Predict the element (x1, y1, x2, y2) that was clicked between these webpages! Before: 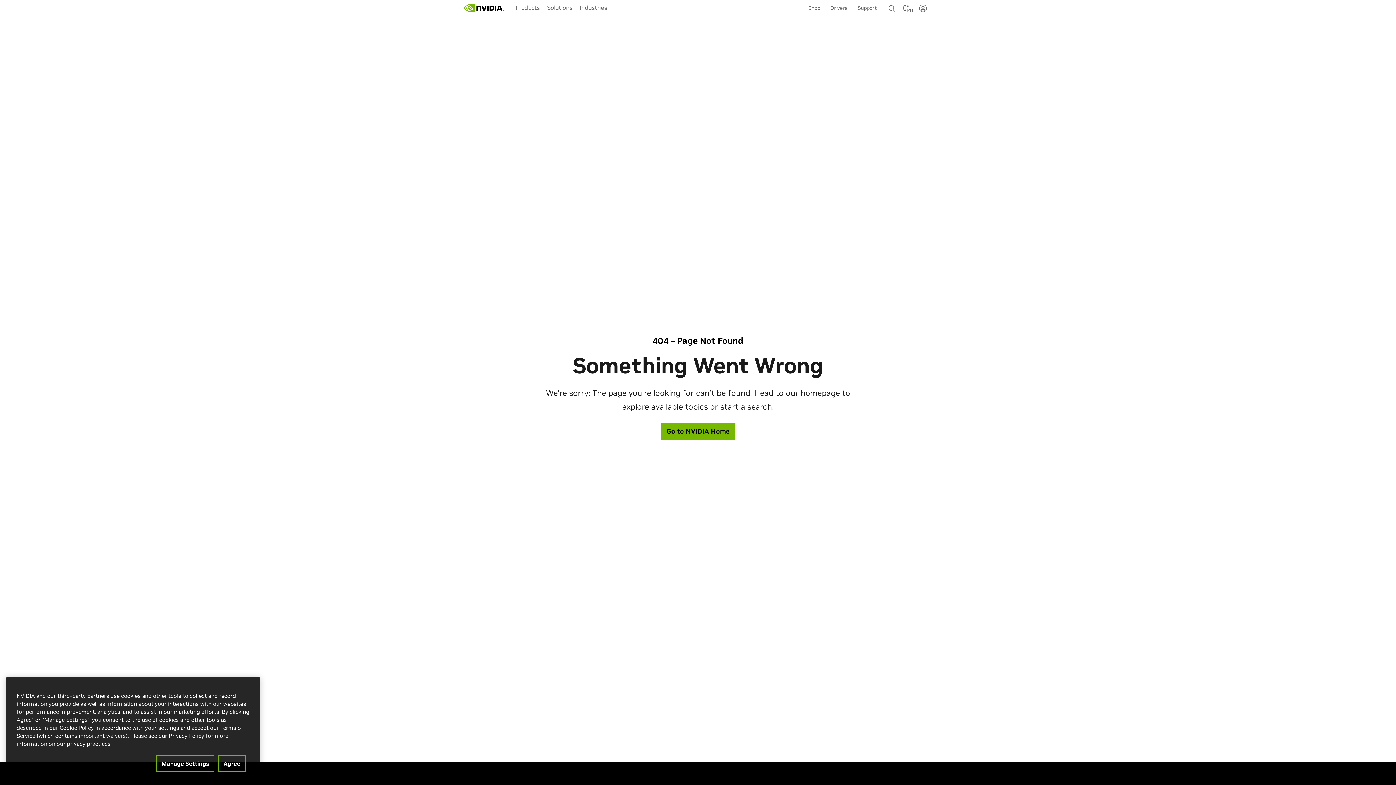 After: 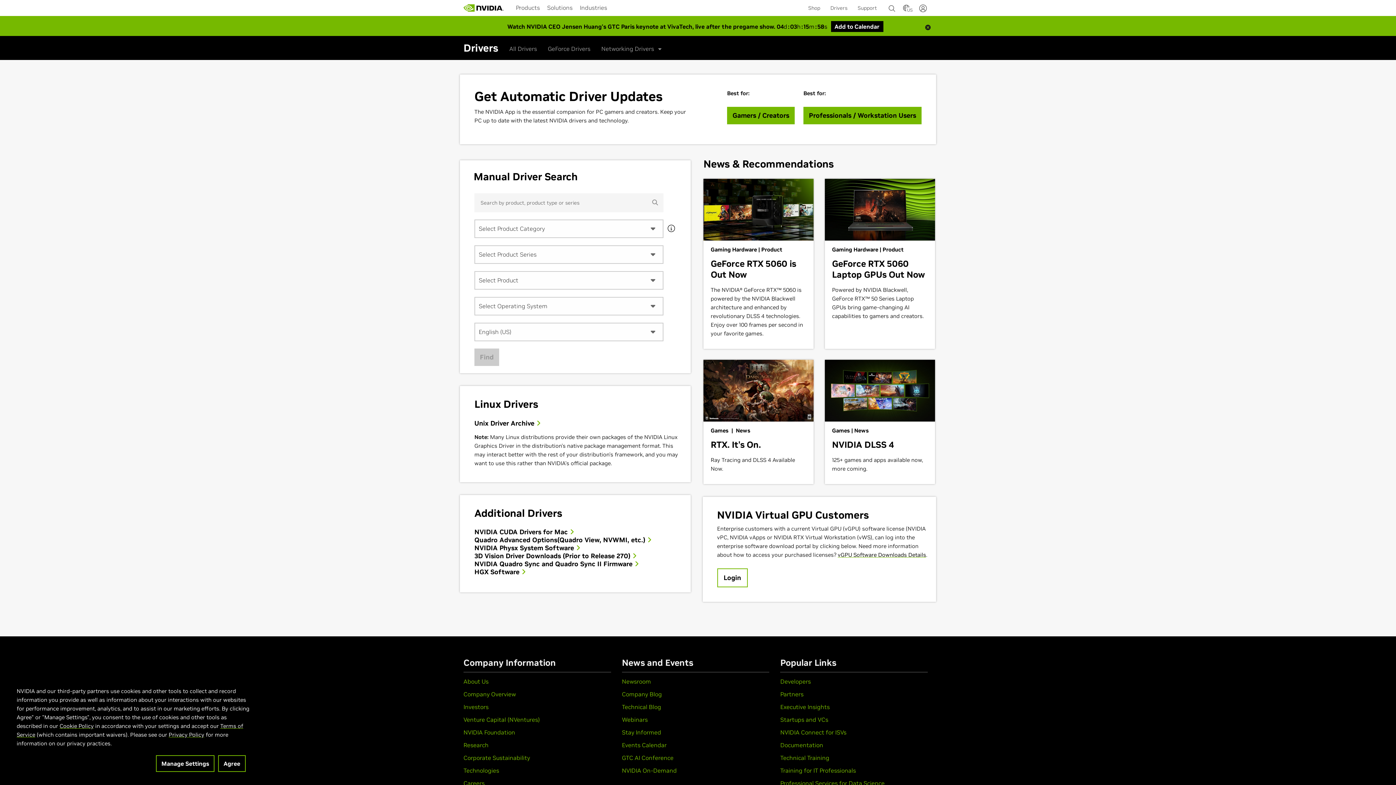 Action: bbox: (828, 0, 849, 14) label: Drivers